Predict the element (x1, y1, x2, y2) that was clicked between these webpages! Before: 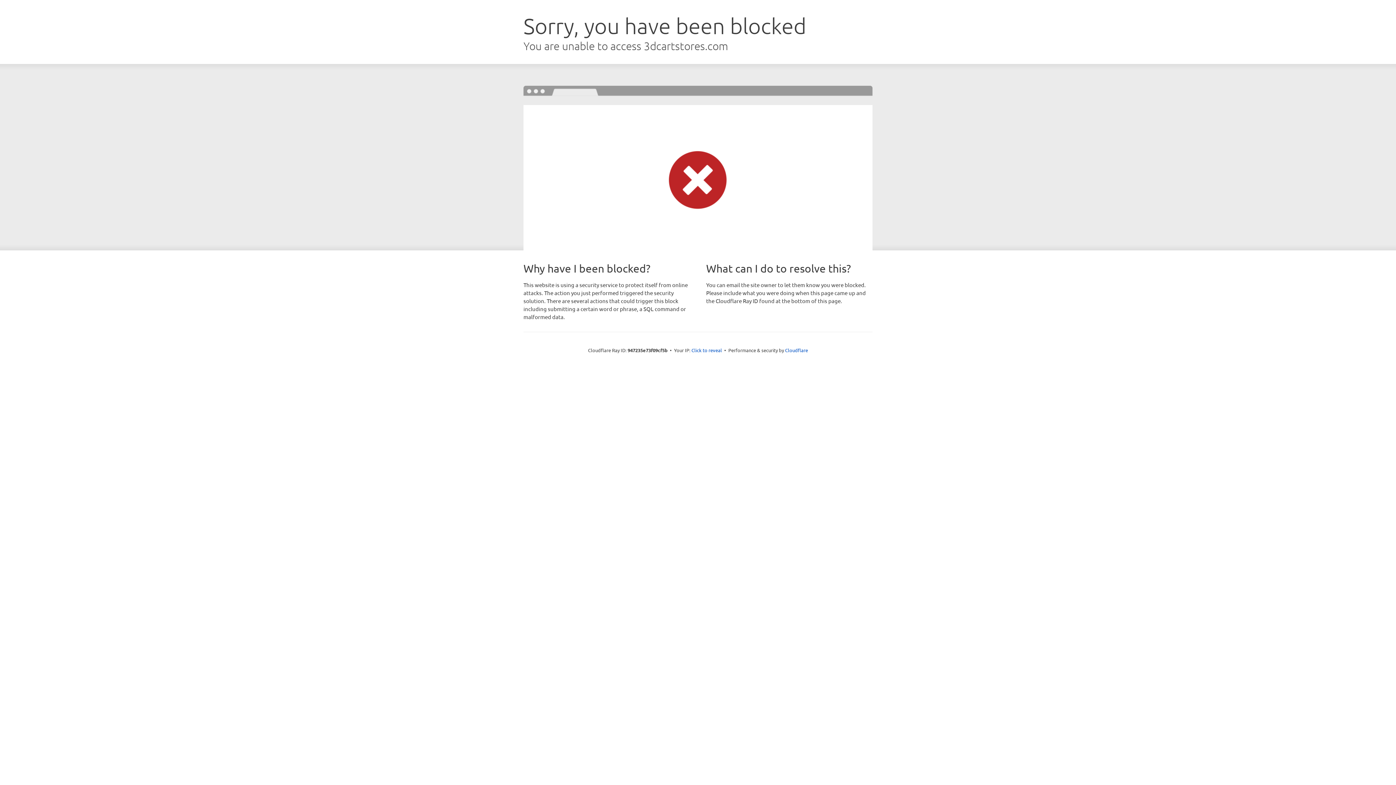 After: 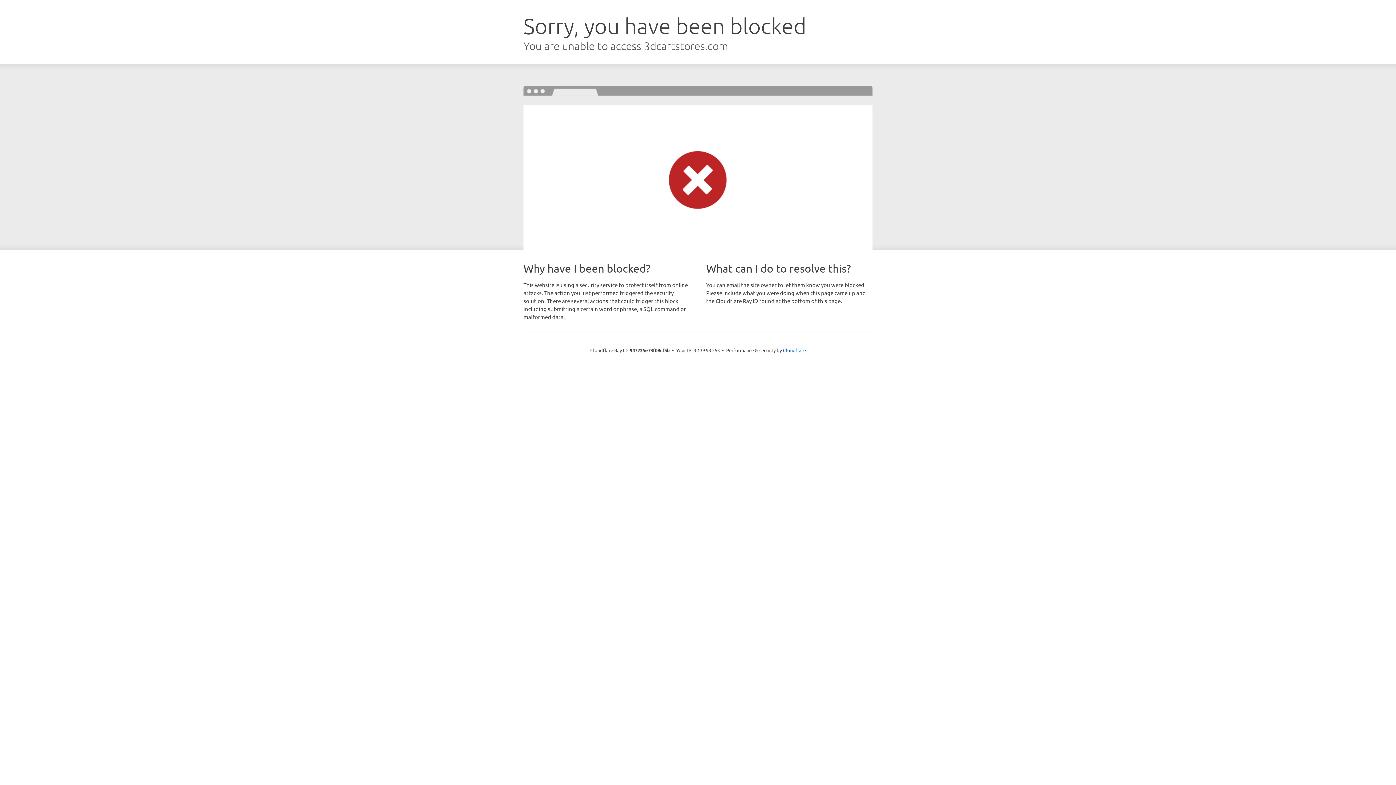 Action: bbox: (691, 346, 722, 353) label: Click to reveal